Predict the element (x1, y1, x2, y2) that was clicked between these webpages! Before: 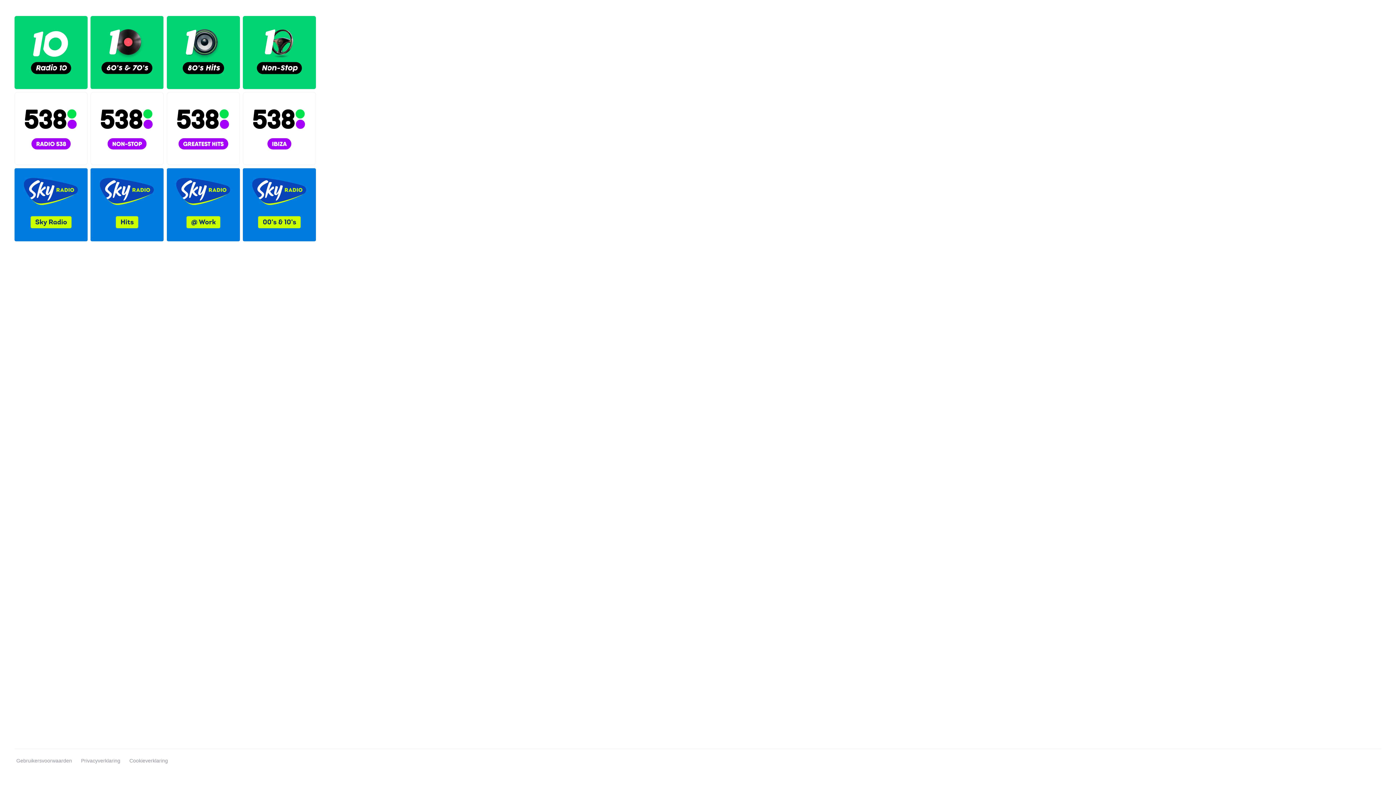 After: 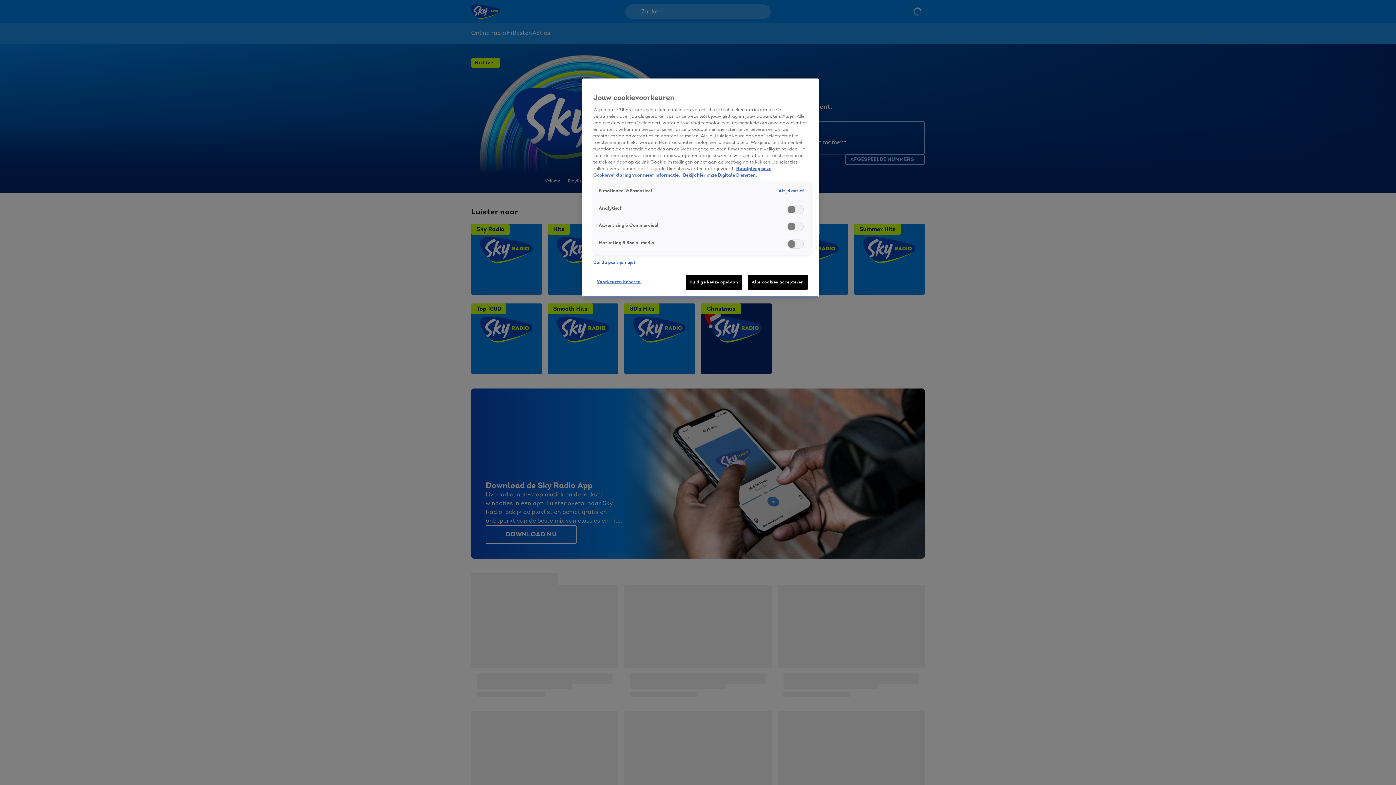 Action: bbox: (90, 168, 163, 241)